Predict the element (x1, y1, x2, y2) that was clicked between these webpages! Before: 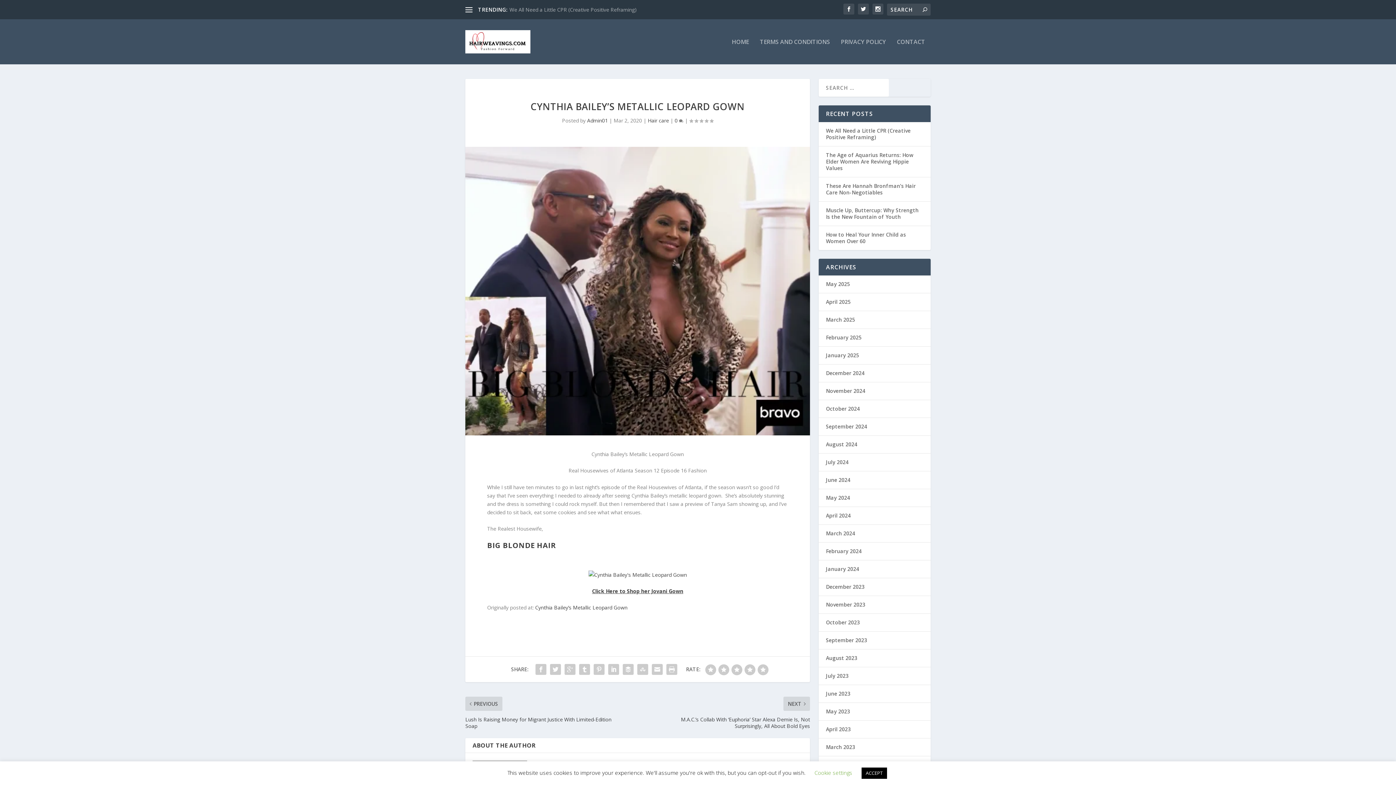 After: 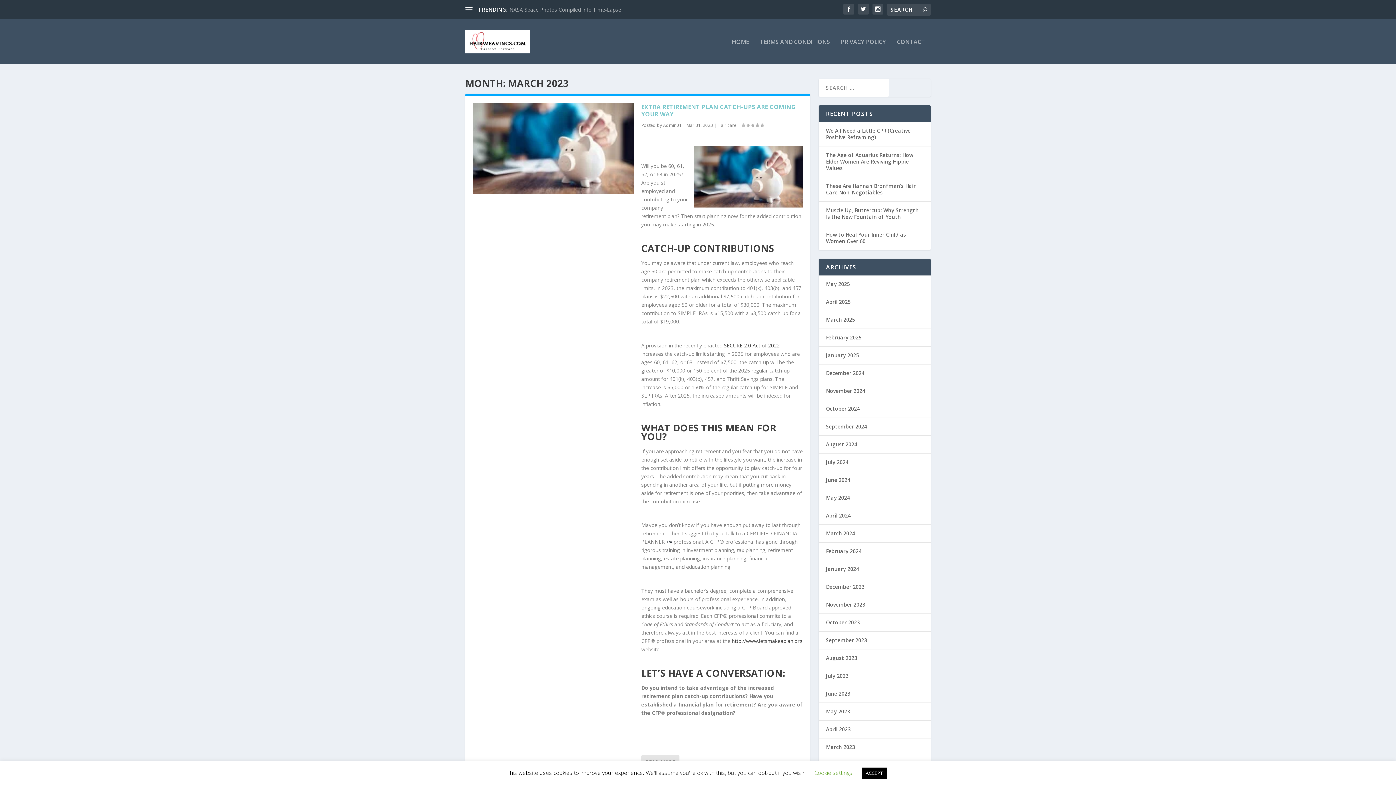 Action: bbox: (826, 744, 855, 750) label: March 2023